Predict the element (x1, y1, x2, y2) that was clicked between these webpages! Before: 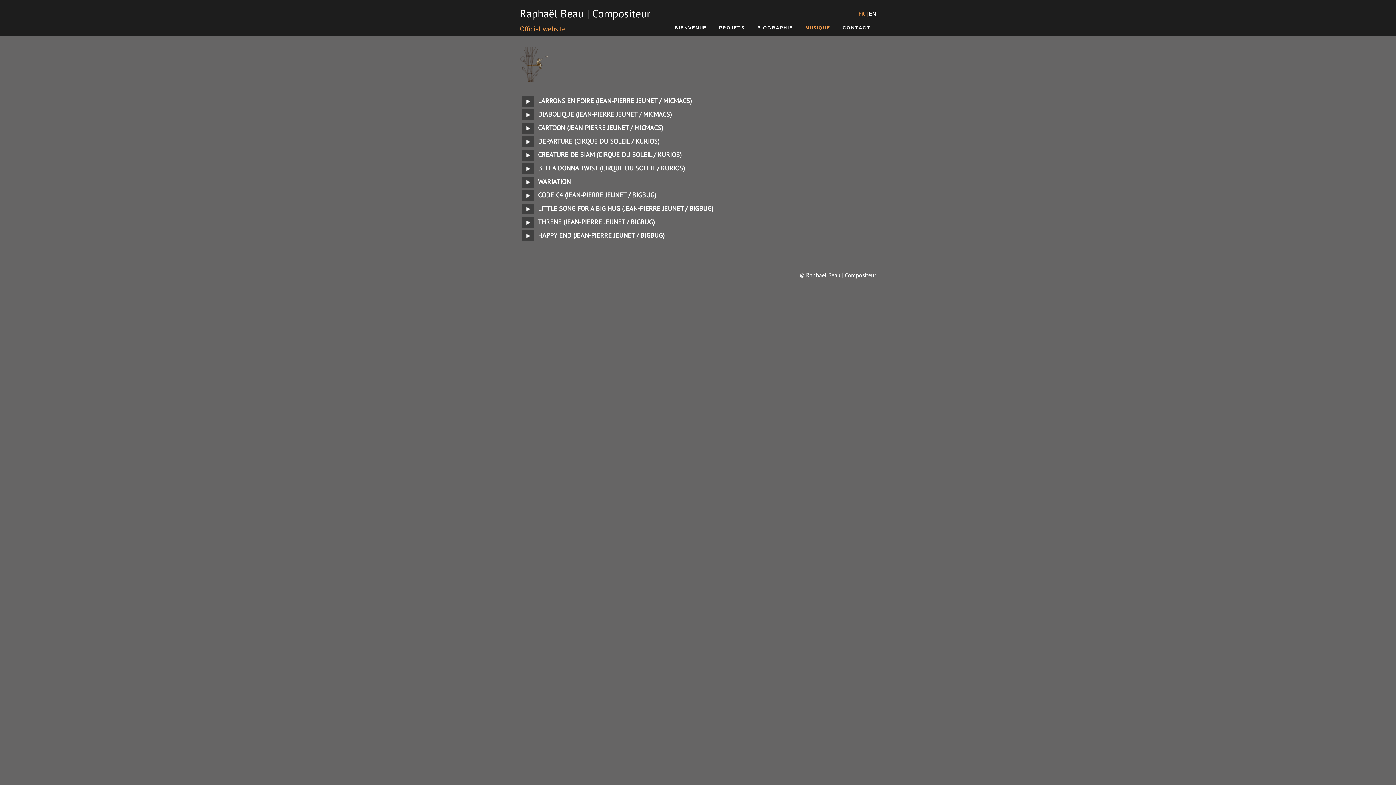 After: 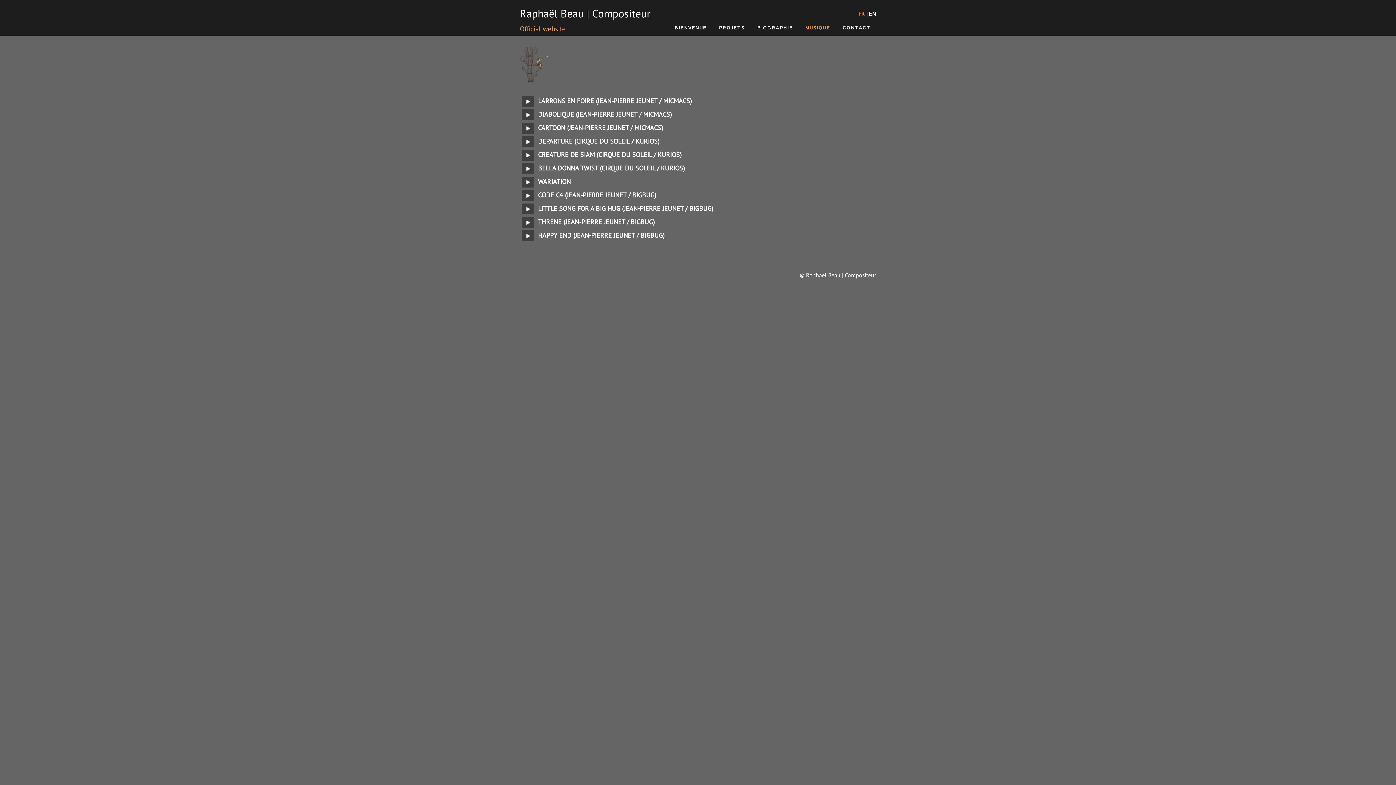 Action: bbox: (805, 22, 830, 33) label: MUSIQUE